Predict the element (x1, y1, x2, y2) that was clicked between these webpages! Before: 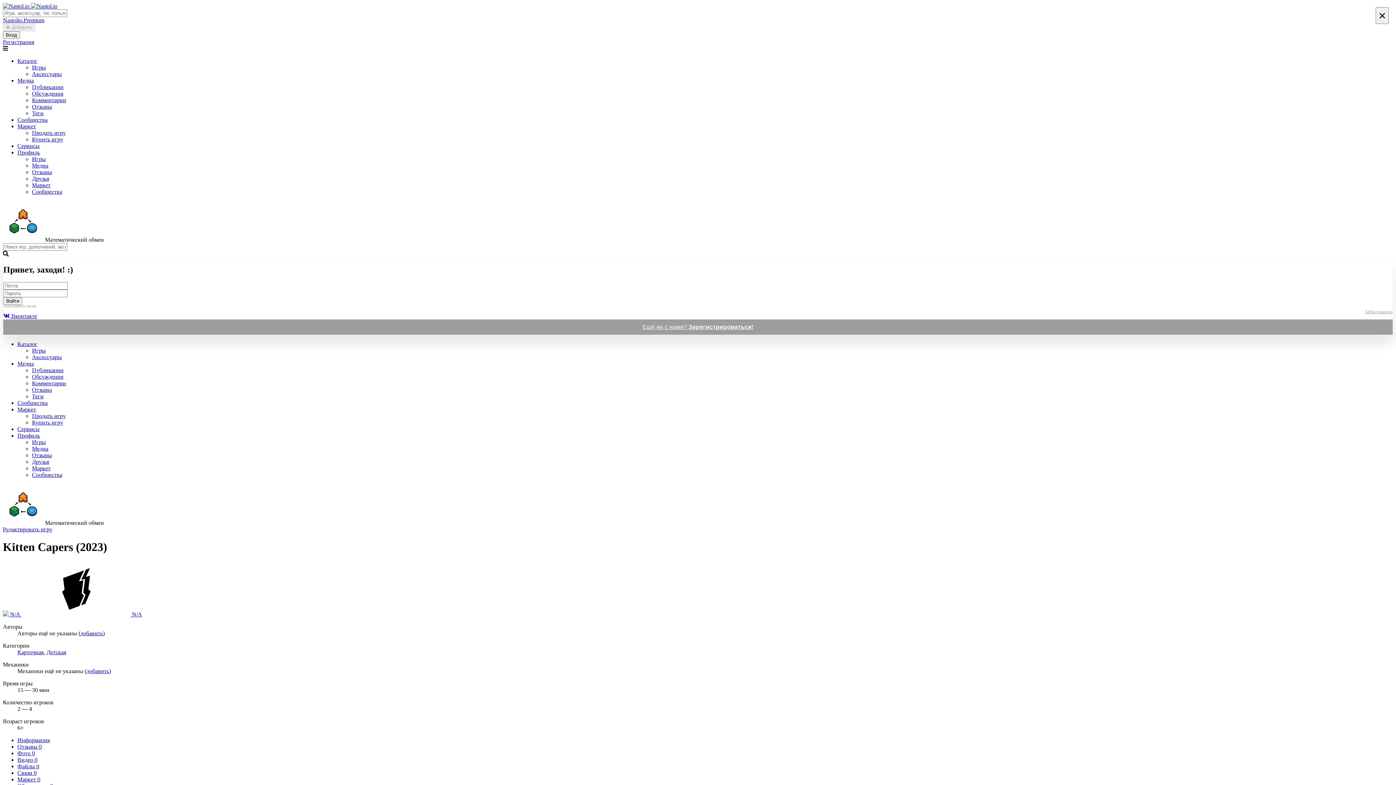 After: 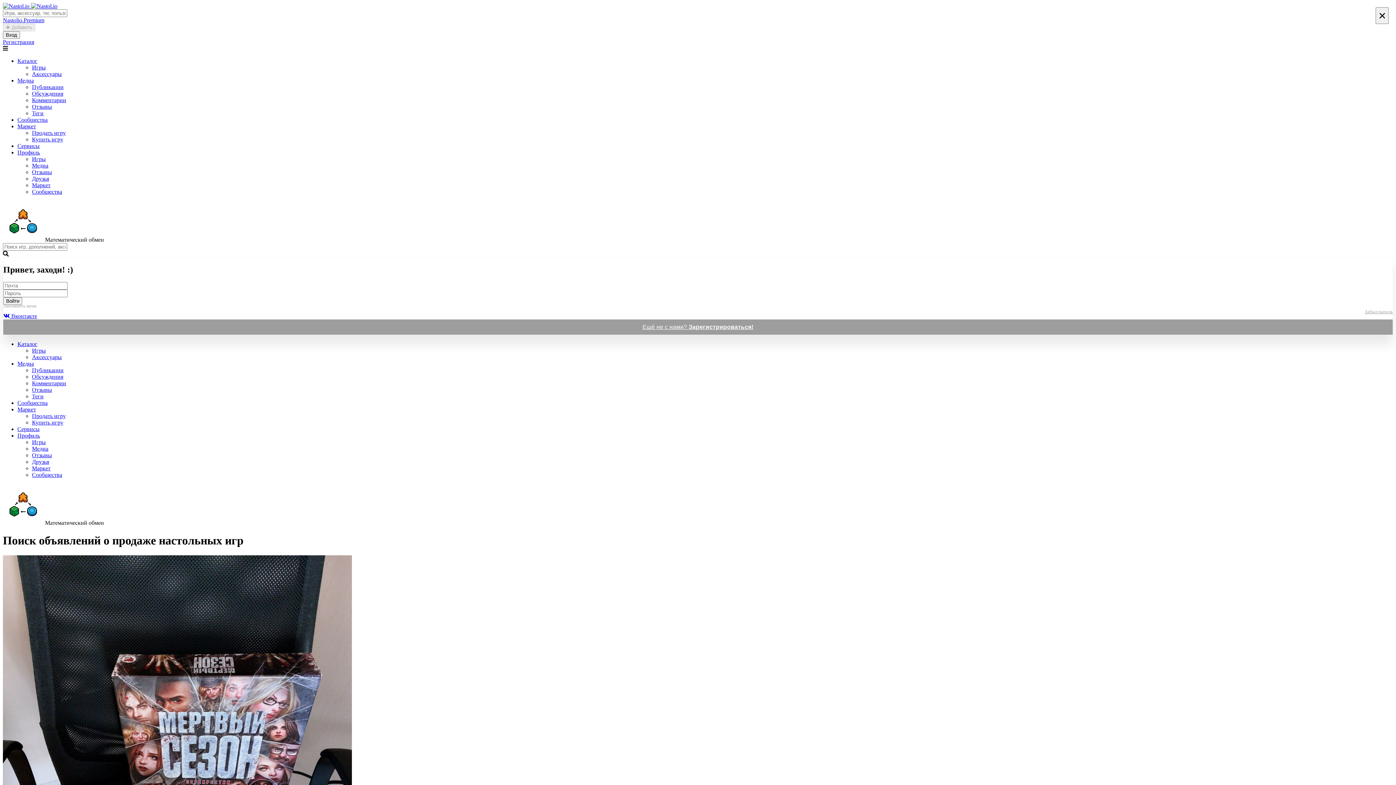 Action: label: Купить игру bbox: (32, 419, 63, 425)